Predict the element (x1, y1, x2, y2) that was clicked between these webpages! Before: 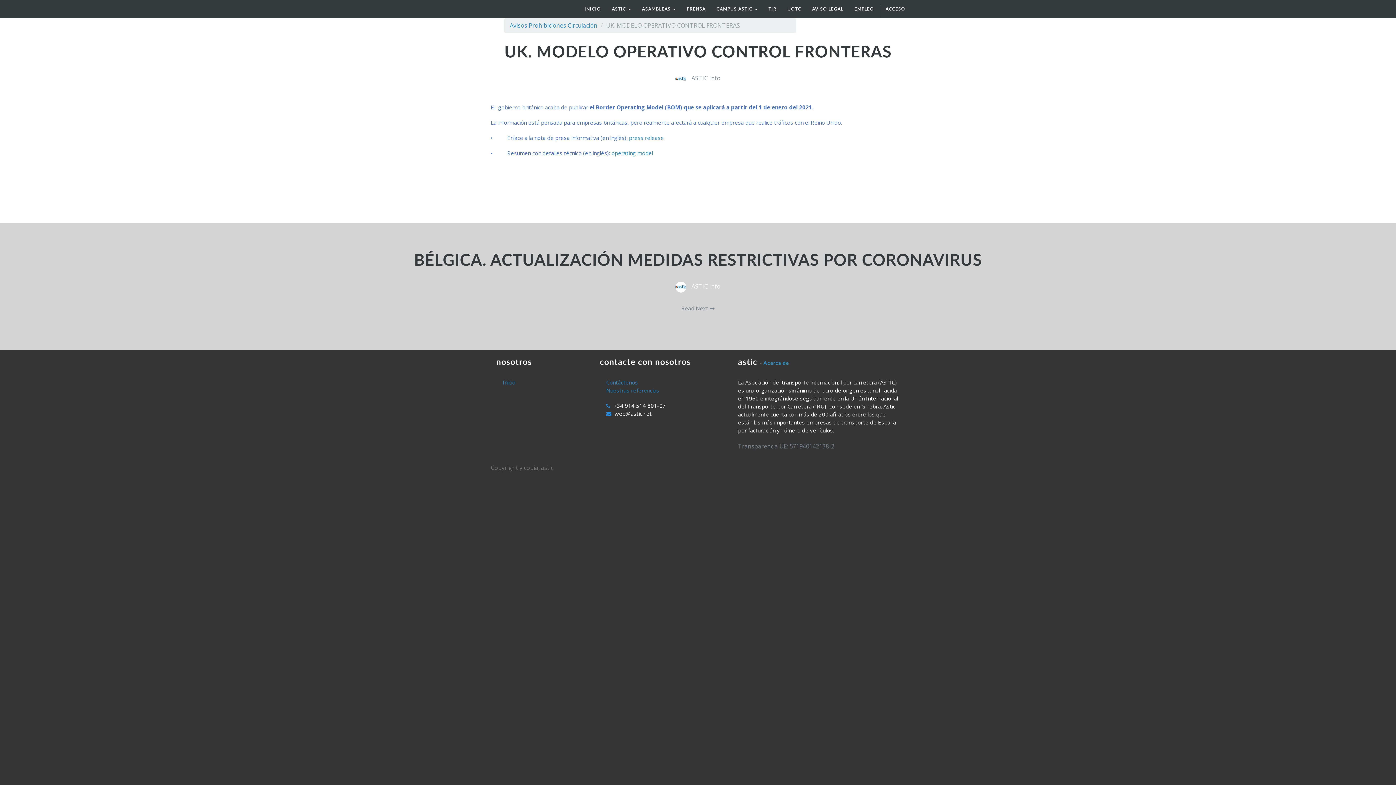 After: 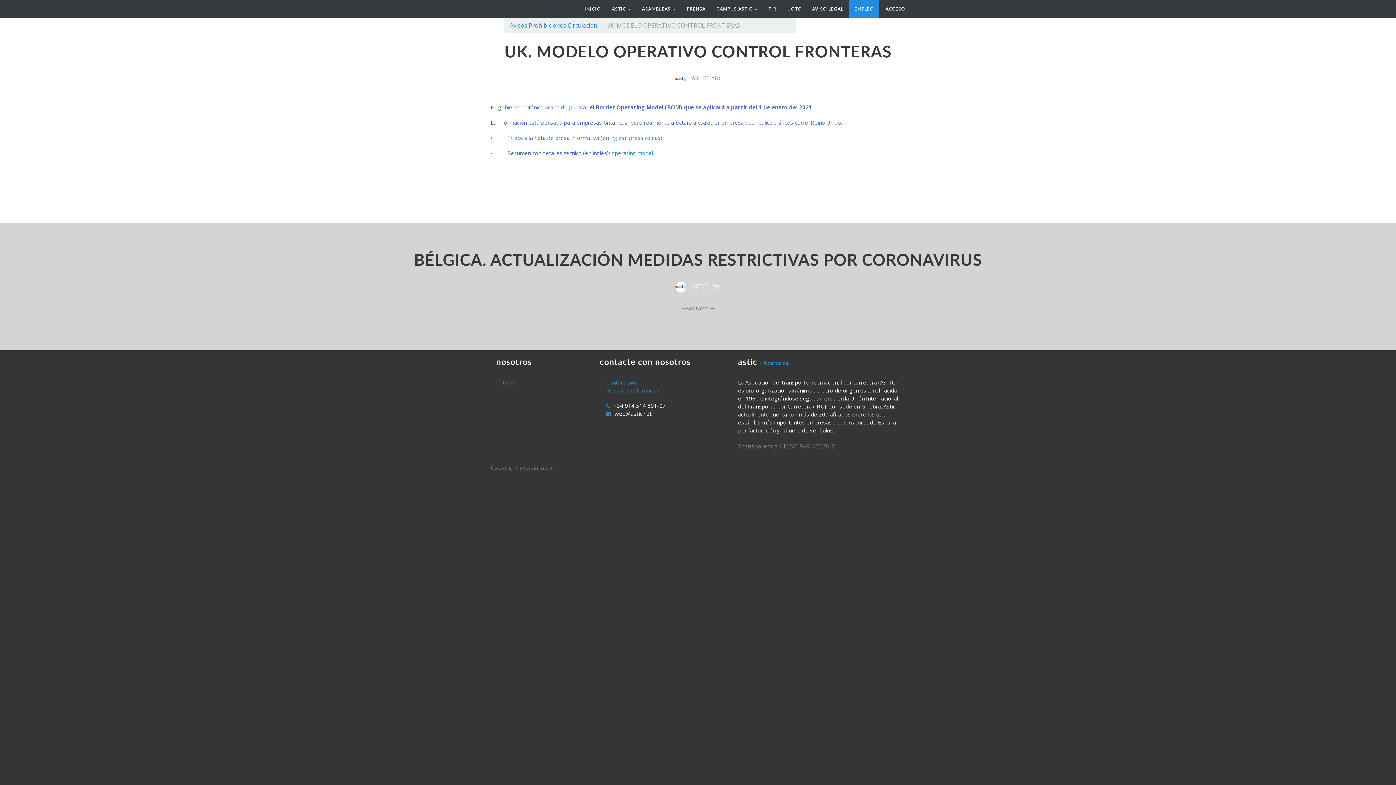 Action: bbox: (849, 0, 879, 18) label: EMPLEO